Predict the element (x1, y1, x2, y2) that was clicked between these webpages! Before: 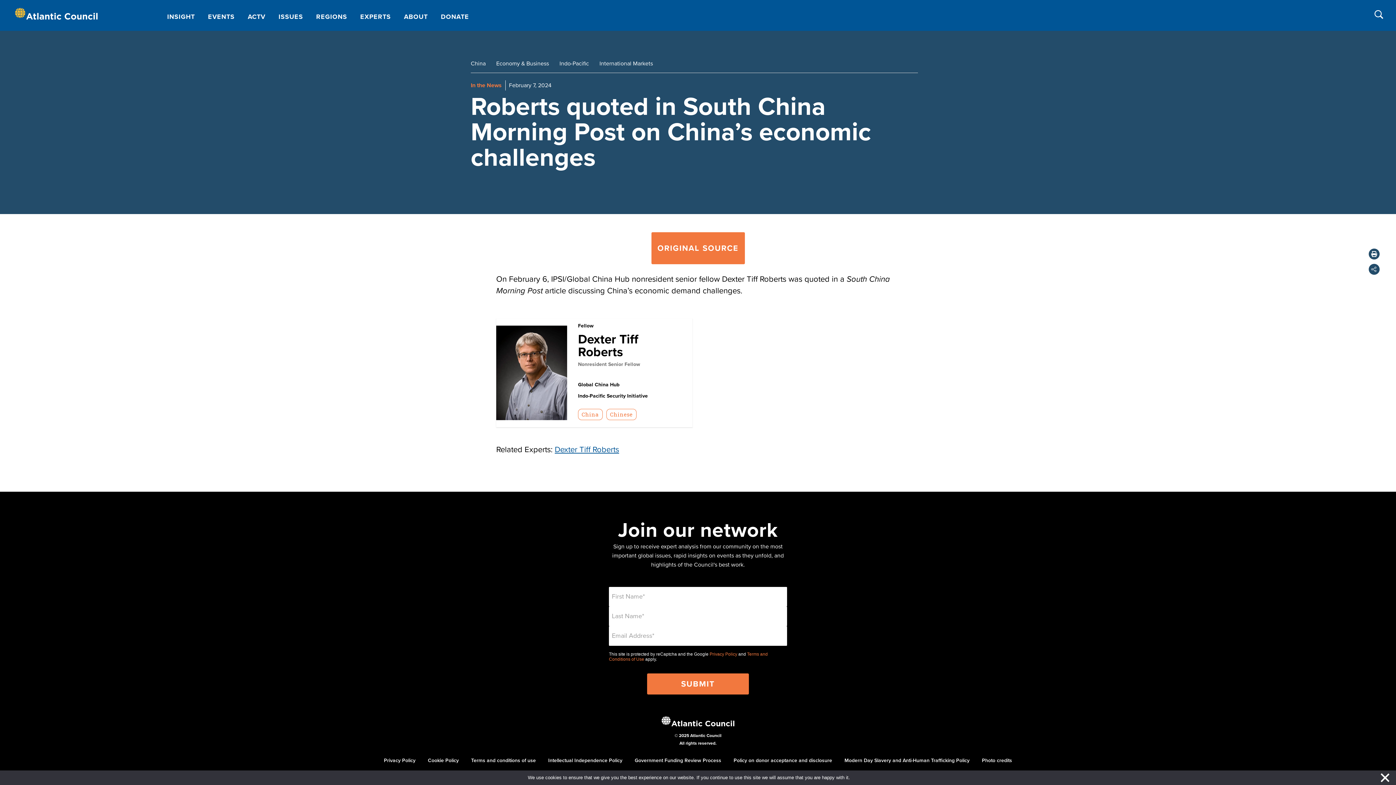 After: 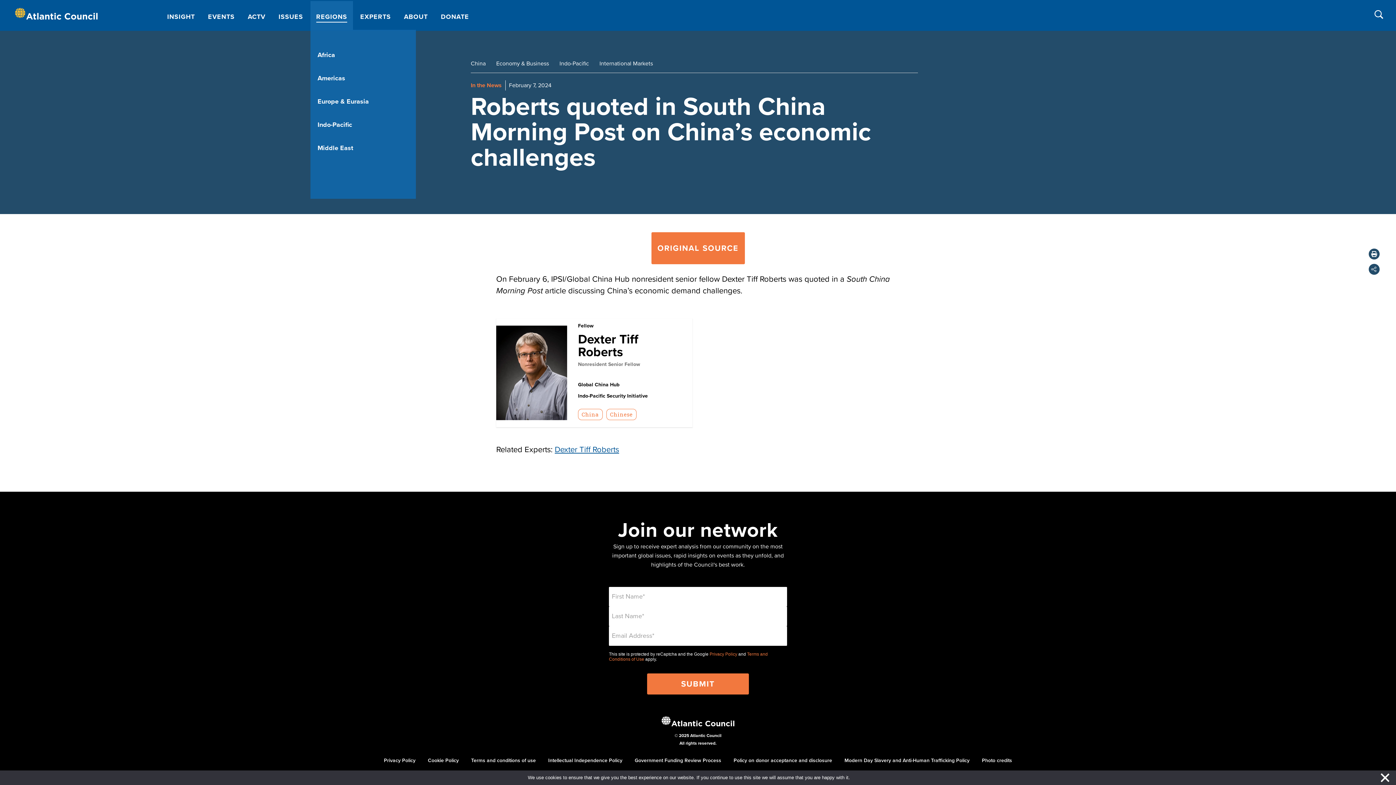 Action: label: REGIONS bbox: (310, 1, 353, 29)